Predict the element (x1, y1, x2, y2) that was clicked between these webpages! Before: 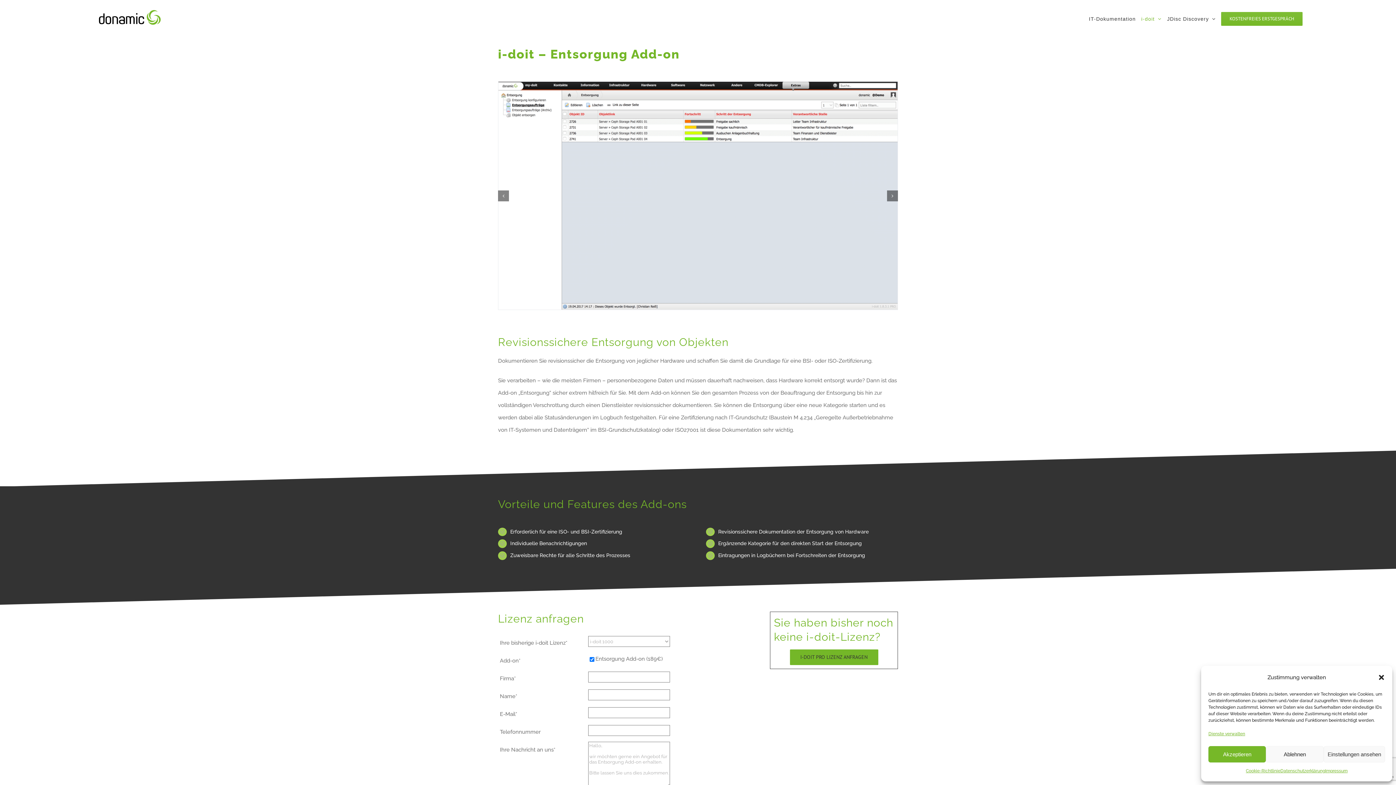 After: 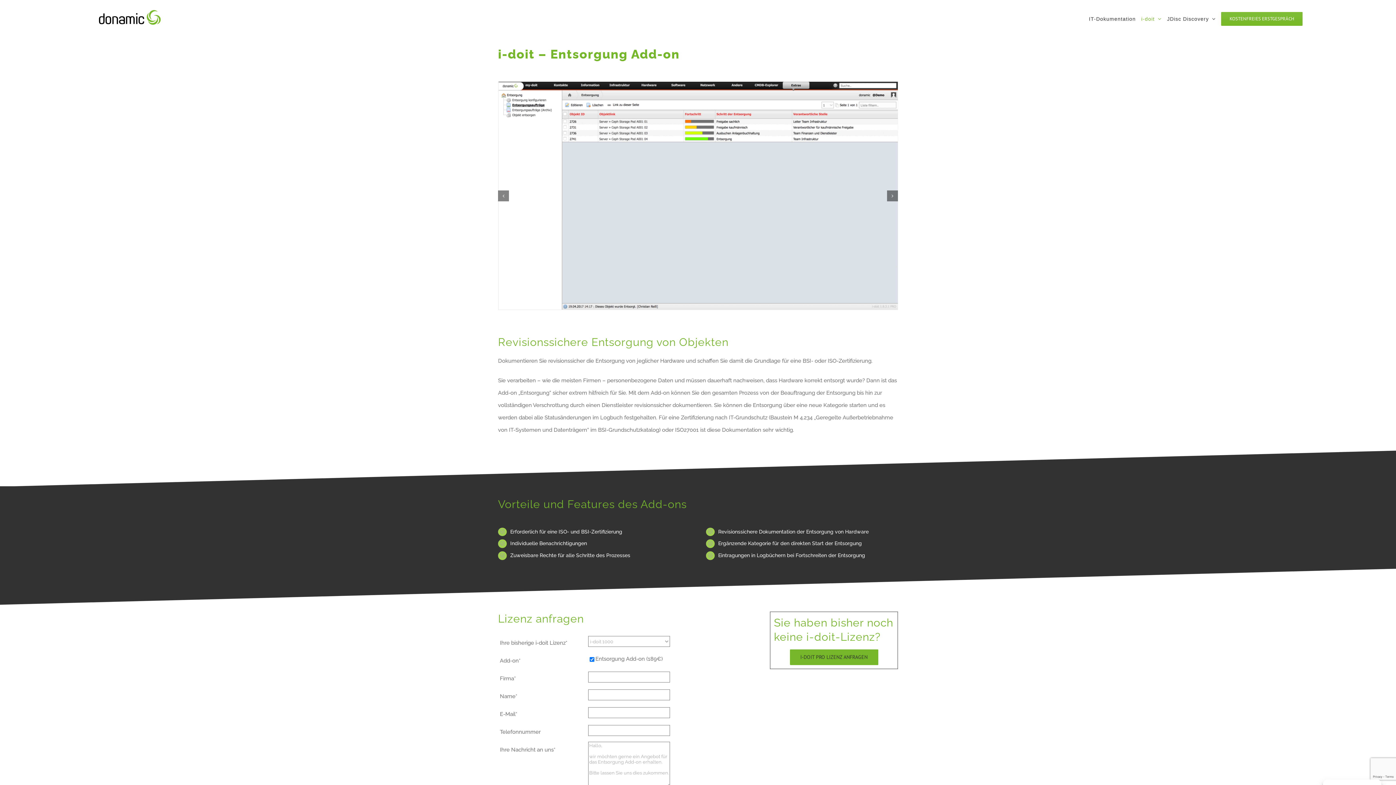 Action: label: Akzeptieren bbox: (1208, 746, 1266, 762)